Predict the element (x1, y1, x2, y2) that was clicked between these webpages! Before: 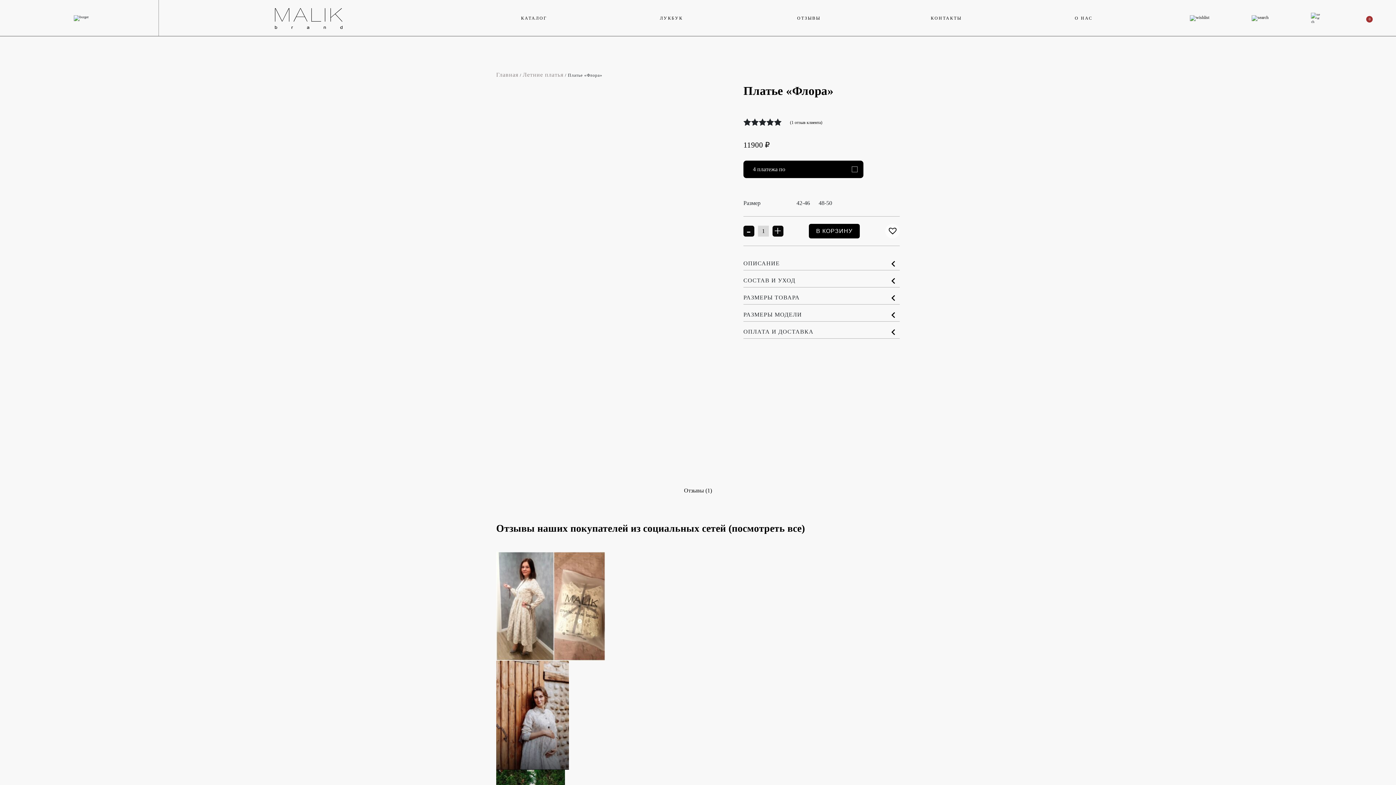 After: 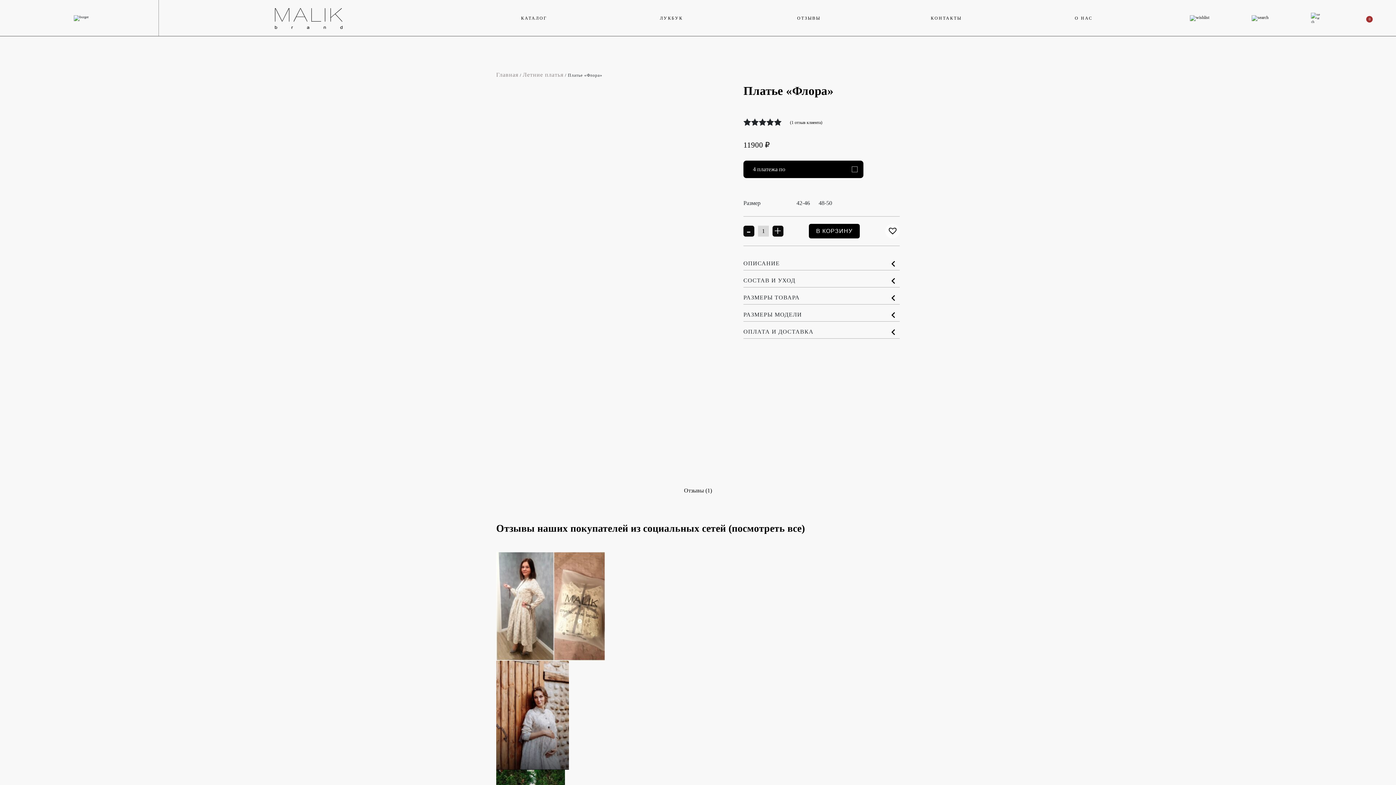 Action: bbox: (496, 711, 569, 717)